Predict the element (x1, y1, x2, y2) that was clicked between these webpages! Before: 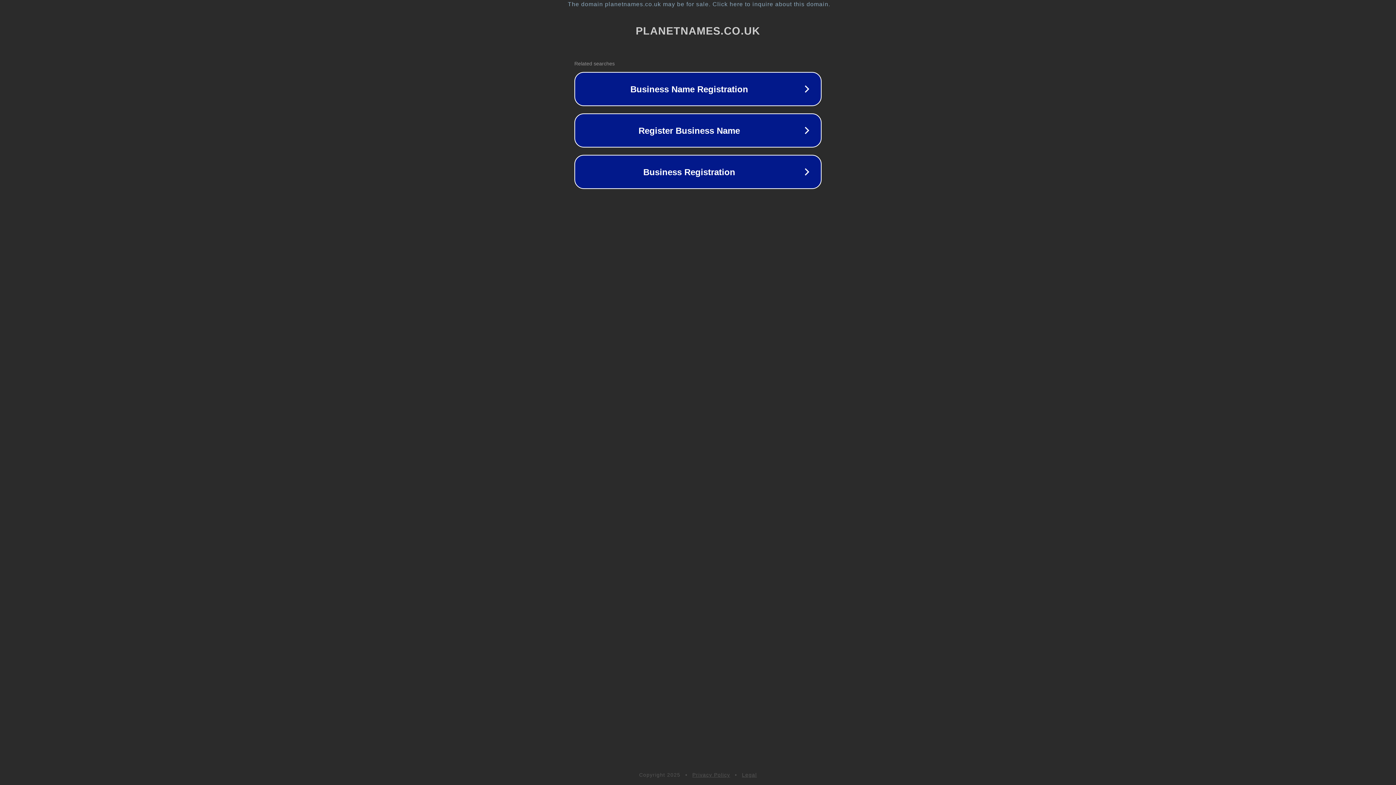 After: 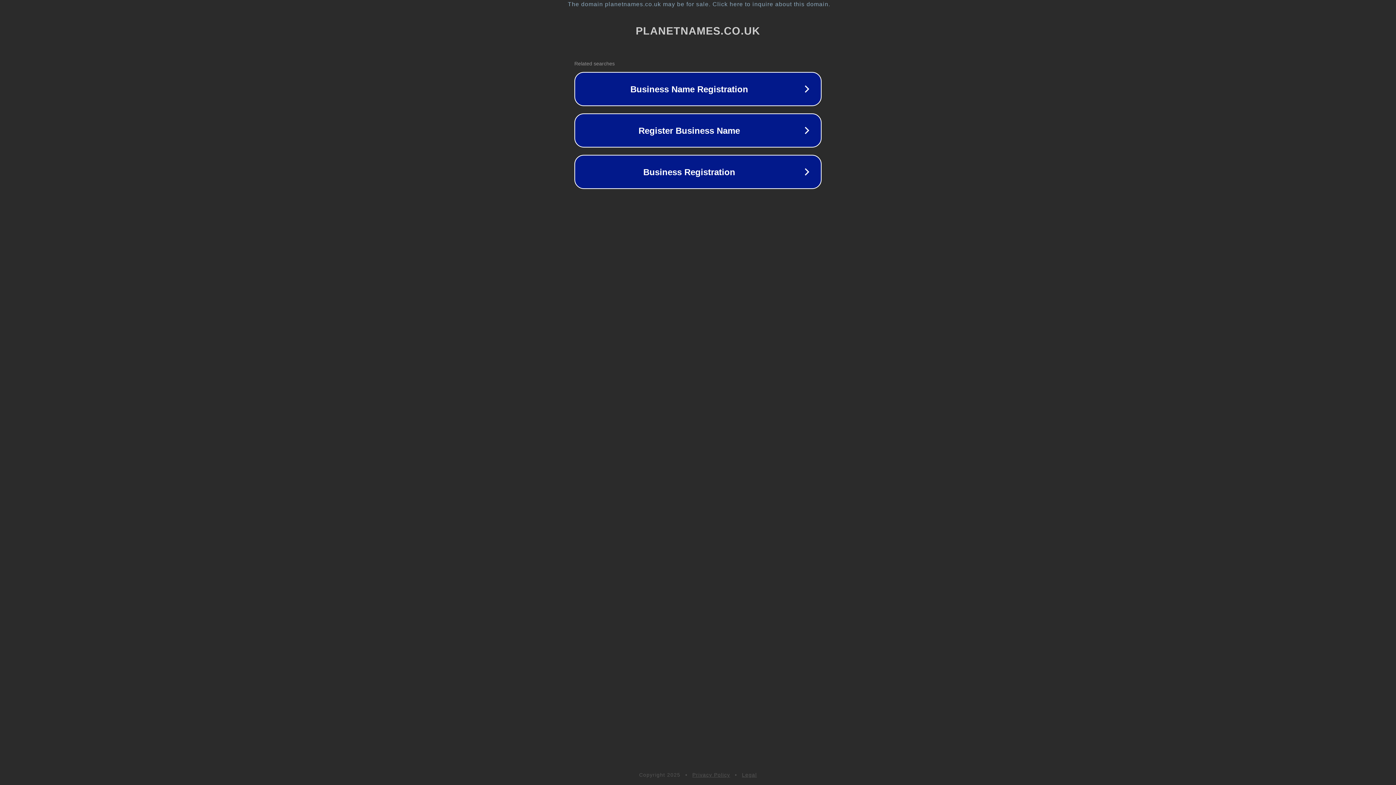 Action: bbox: (742, 772, 757, 778) label: Legal